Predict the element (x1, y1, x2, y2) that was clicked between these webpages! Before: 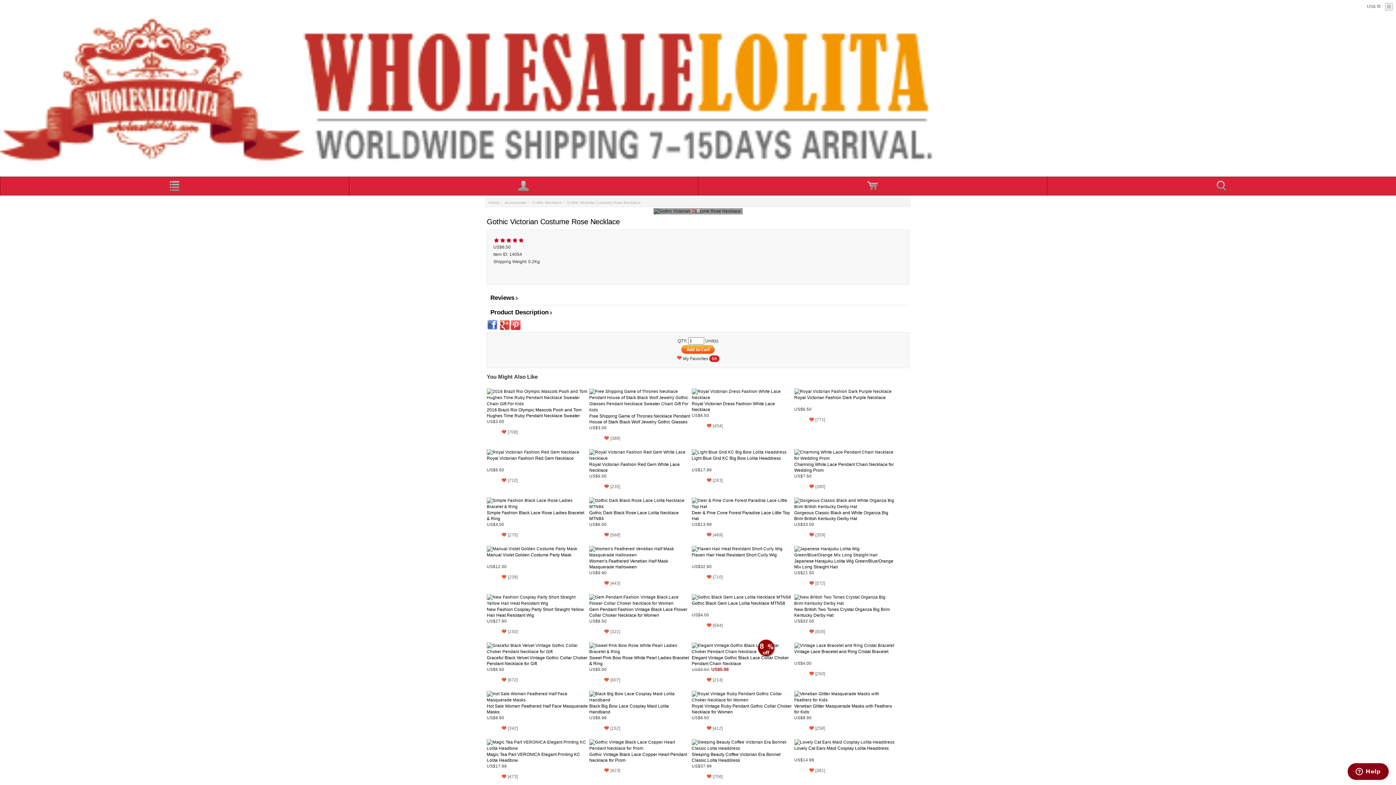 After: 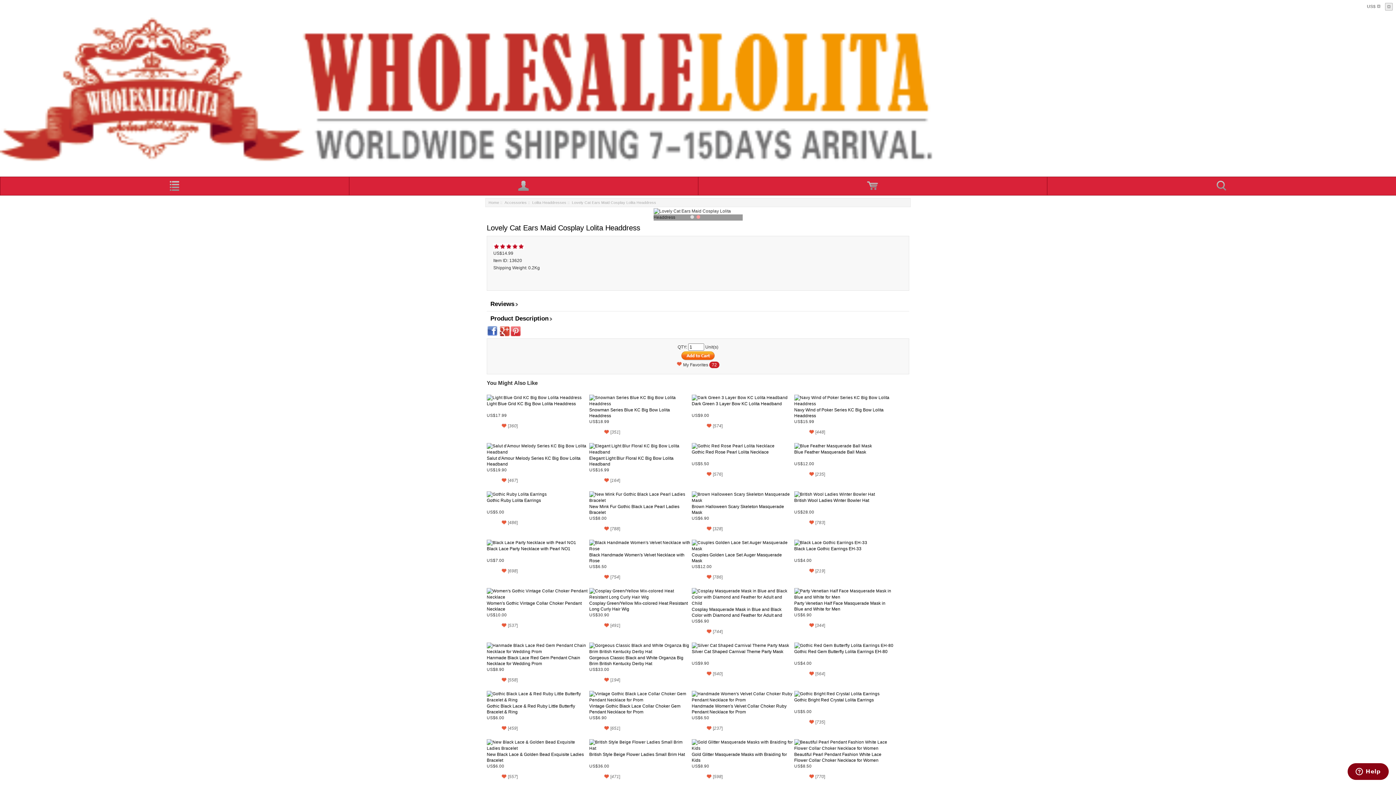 Action: bbox: (794, 739, 895, 745)